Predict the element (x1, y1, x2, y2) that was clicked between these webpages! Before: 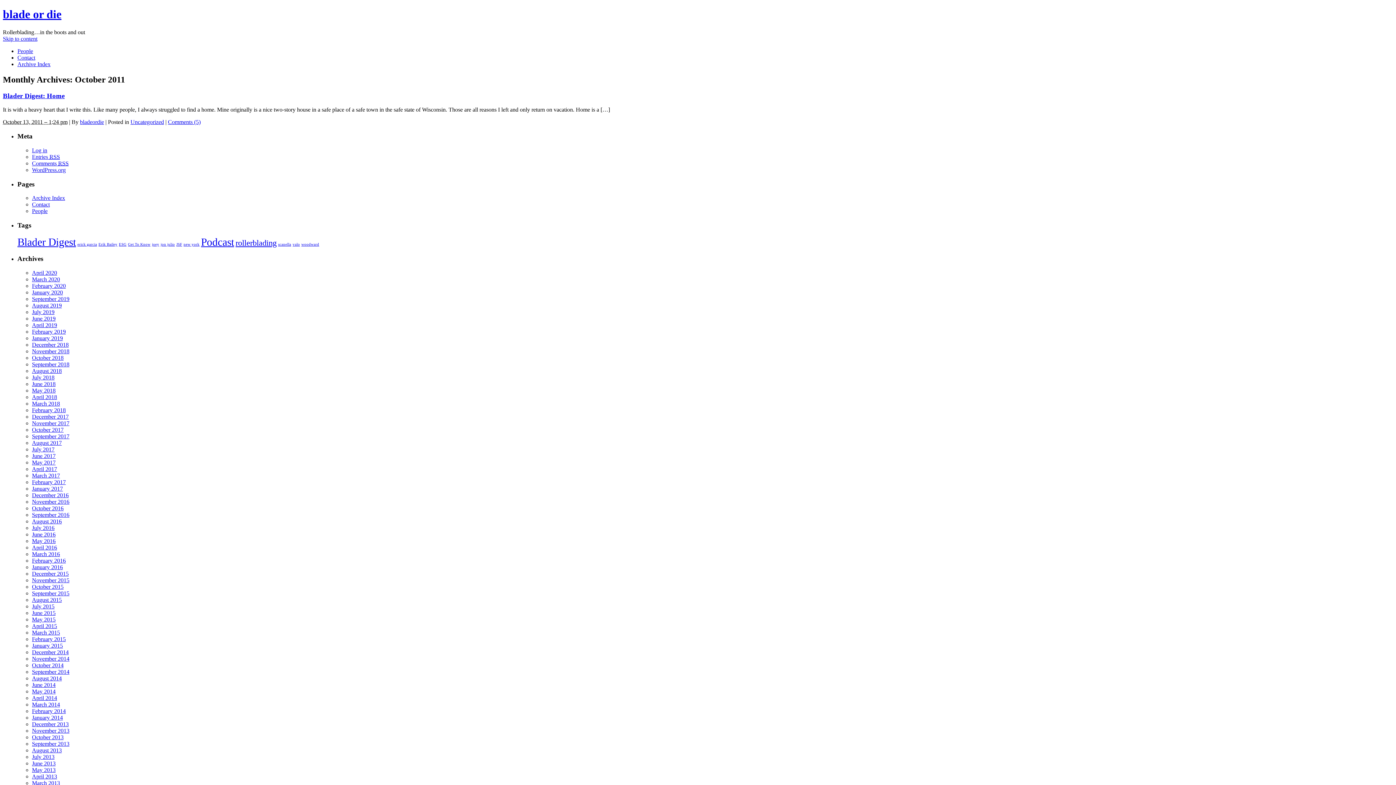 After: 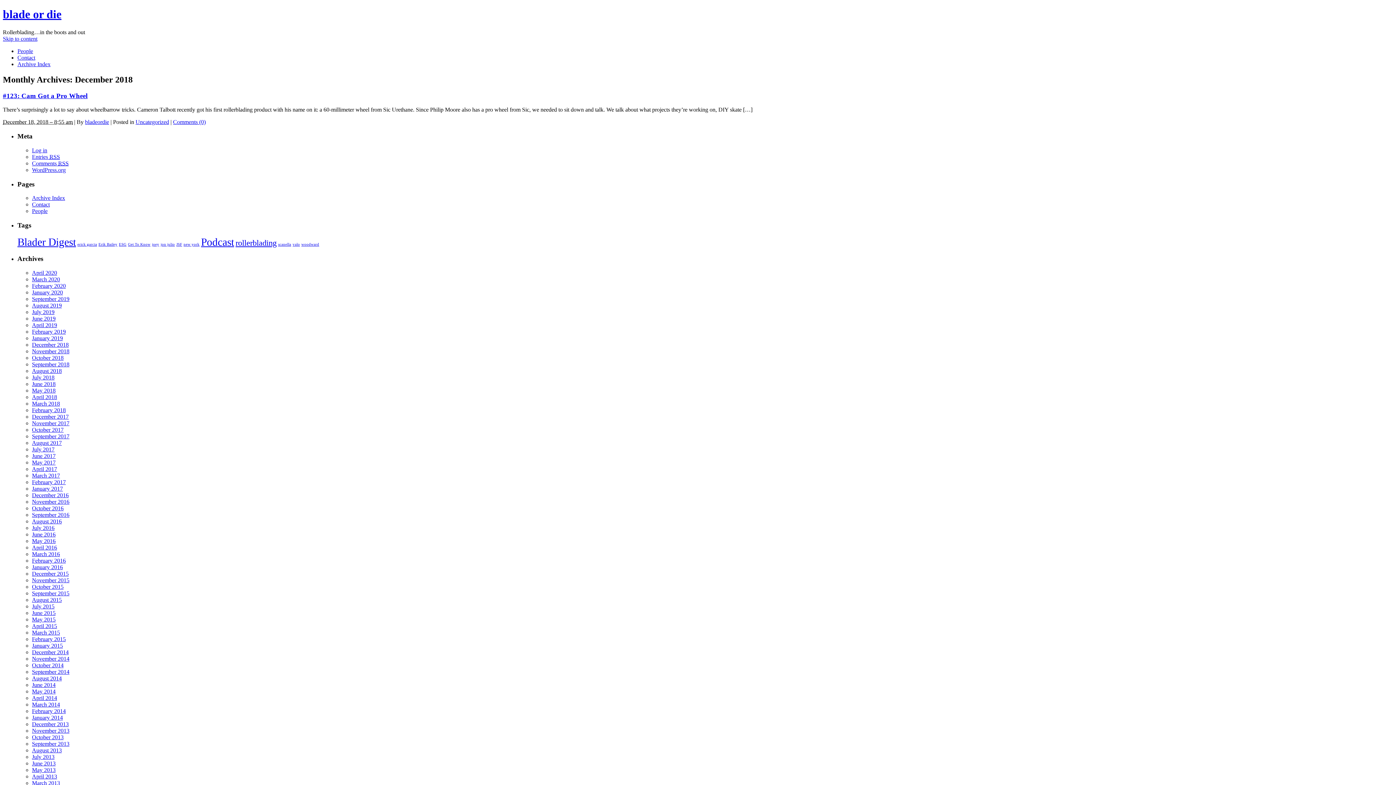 Action: bbox: (32, 341, 68, 348) label: December 2018